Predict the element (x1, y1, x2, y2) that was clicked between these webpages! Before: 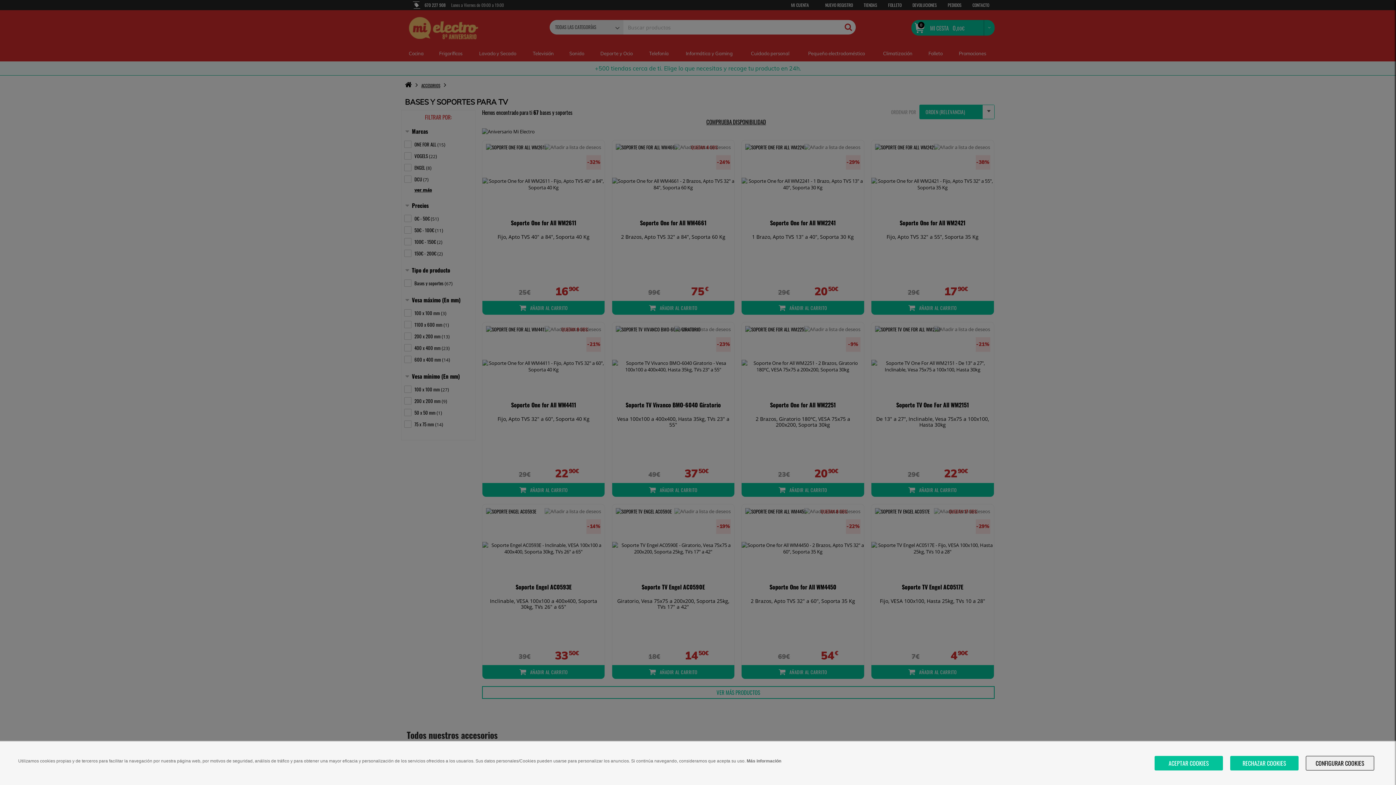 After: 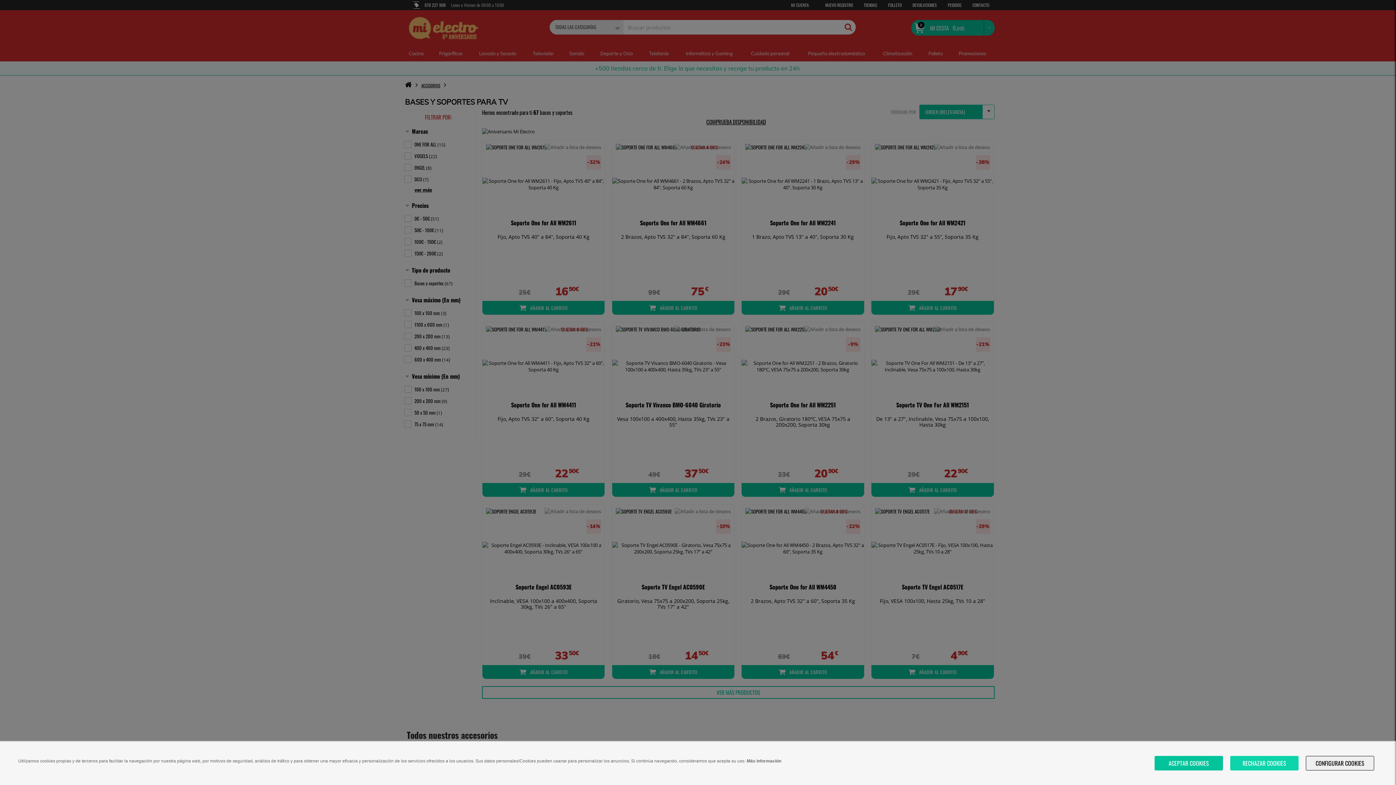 Action: bbox: (1230, 756, 1298, 770) label: RECHAZAR COOKIES